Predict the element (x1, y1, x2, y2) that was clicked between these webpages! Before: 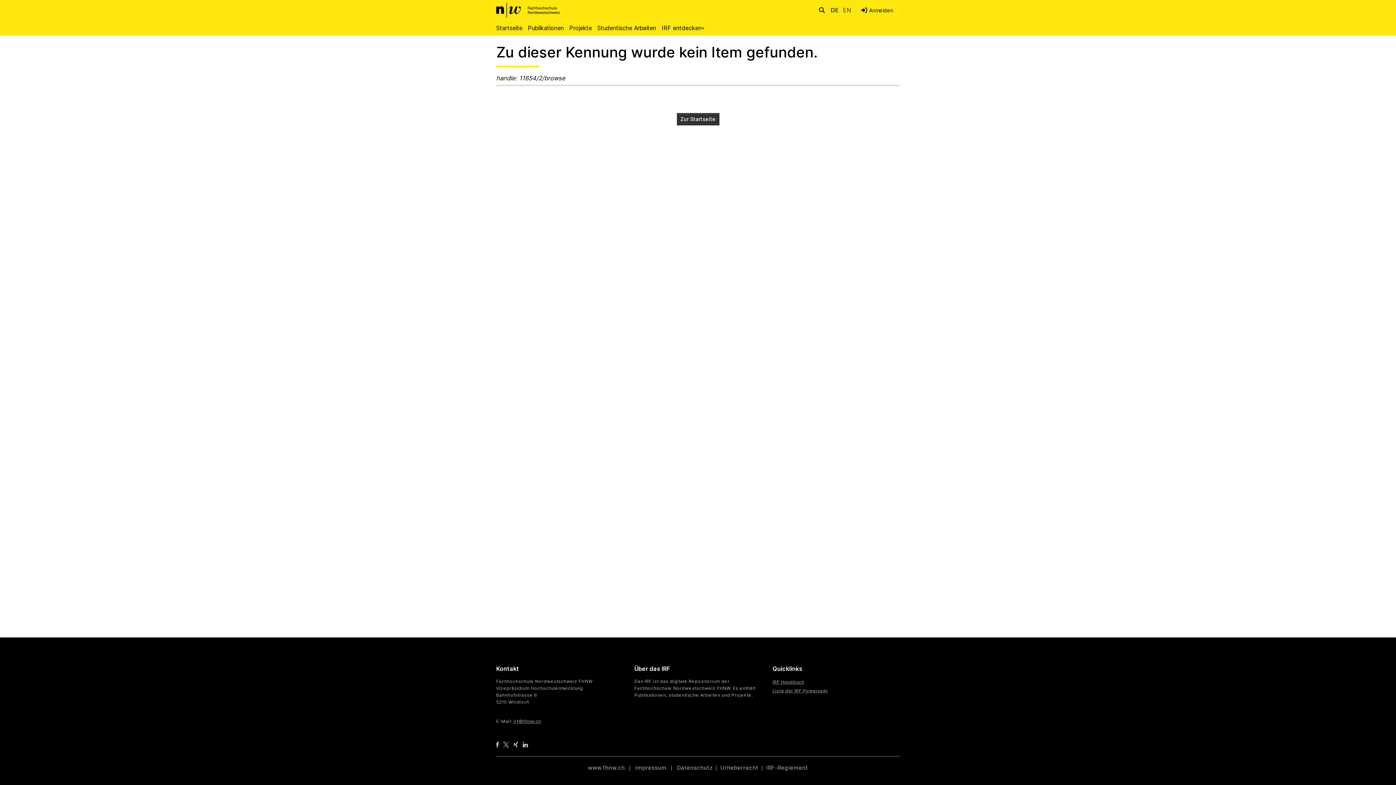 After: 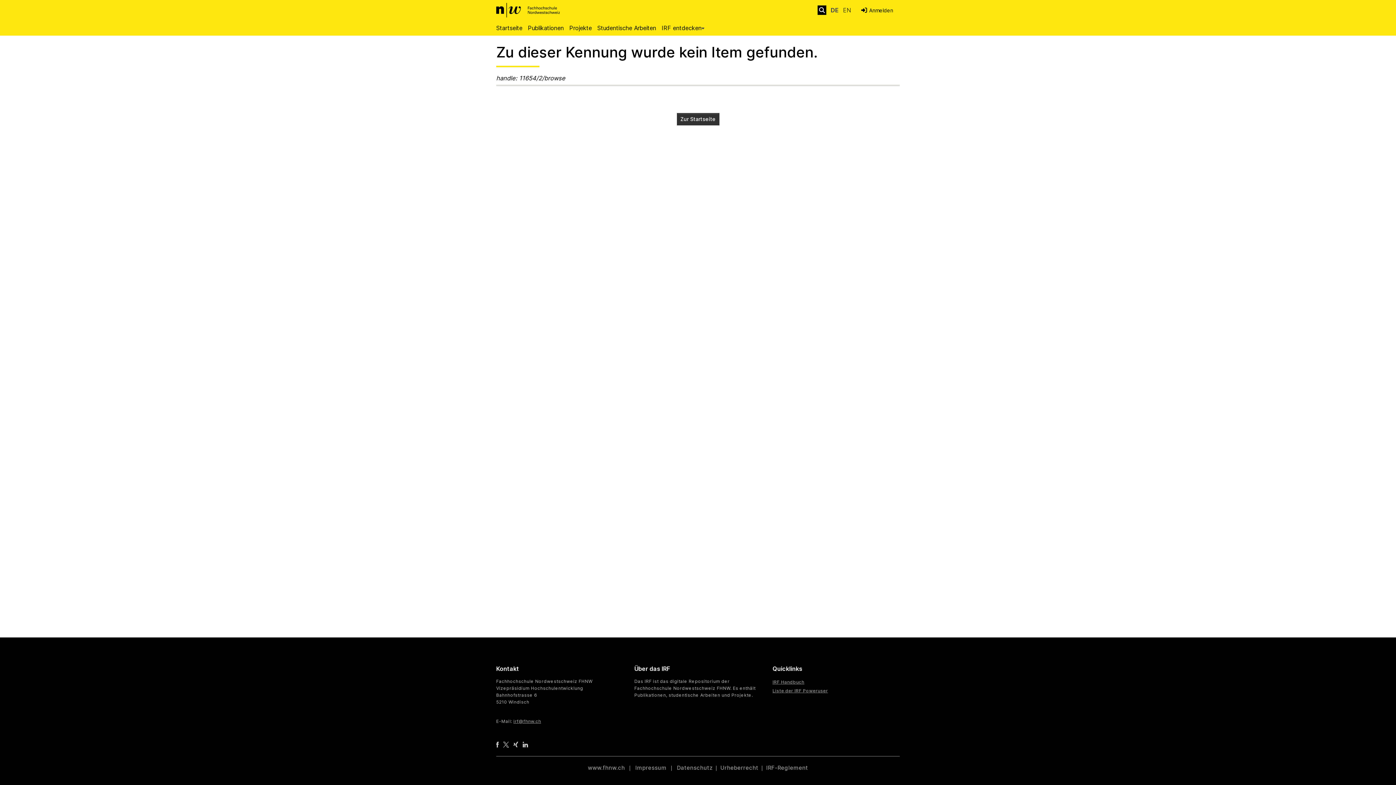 Action: label: nav.search.button bbox: (817, 5, 826, 14)